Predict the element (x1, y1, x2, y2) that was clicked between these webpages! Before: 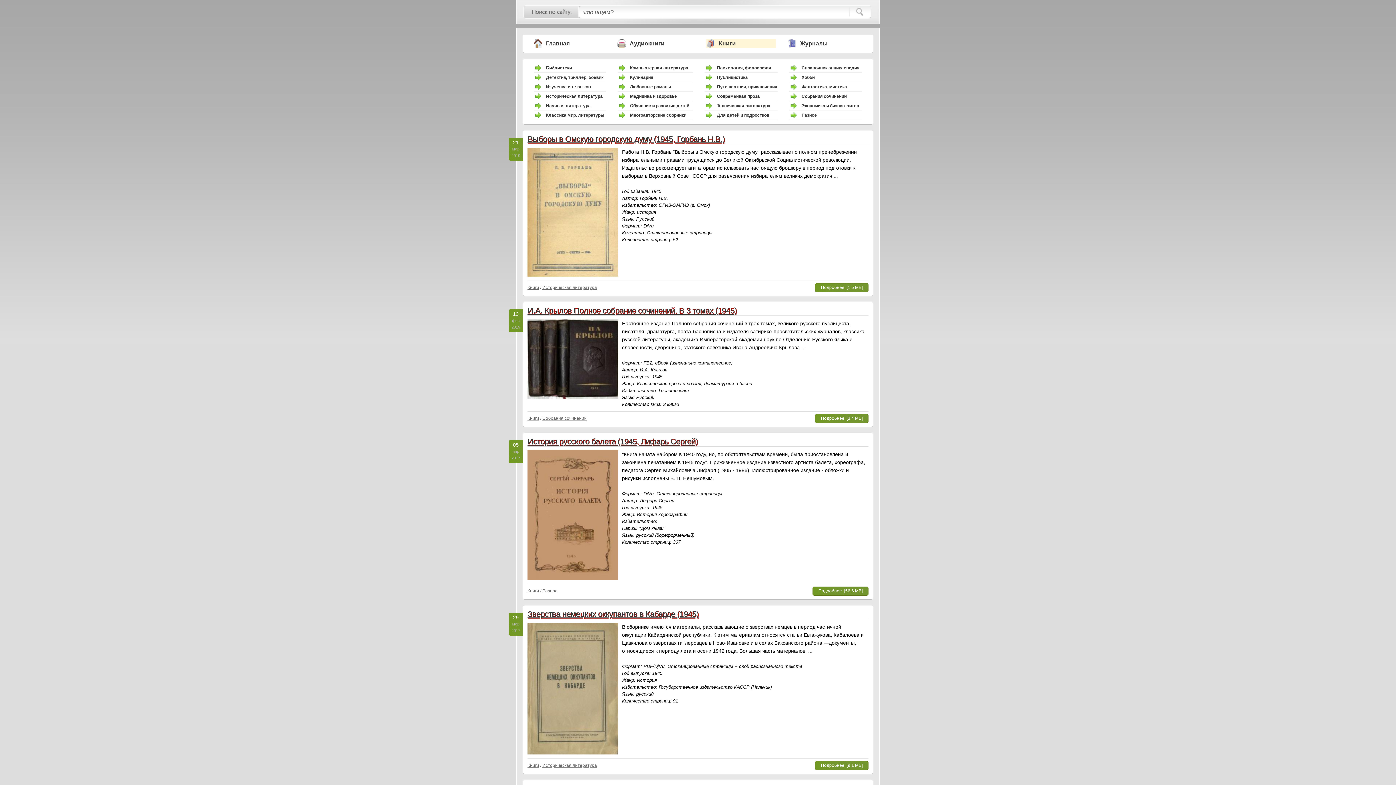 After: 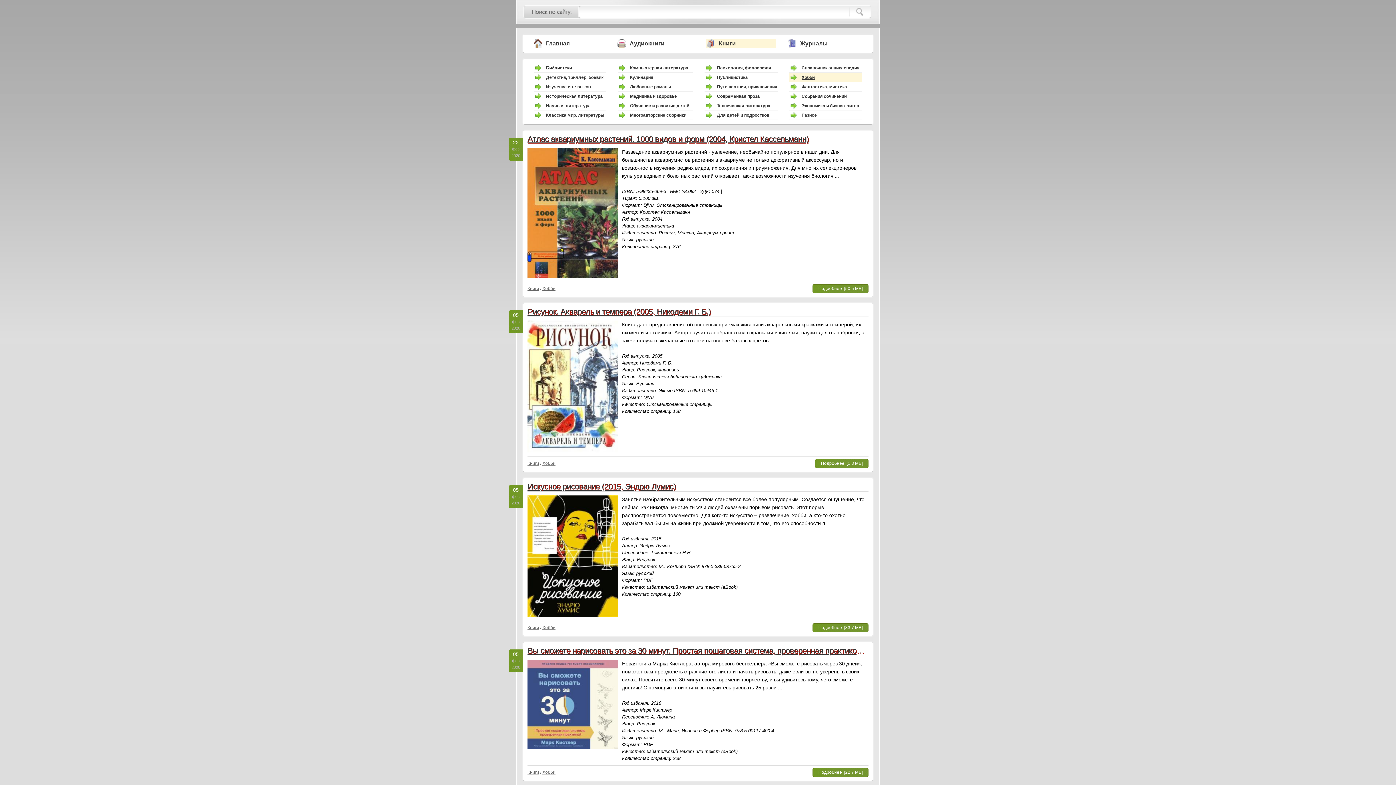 Action: label: Хобби bbox: (801, 74, 814, 80)